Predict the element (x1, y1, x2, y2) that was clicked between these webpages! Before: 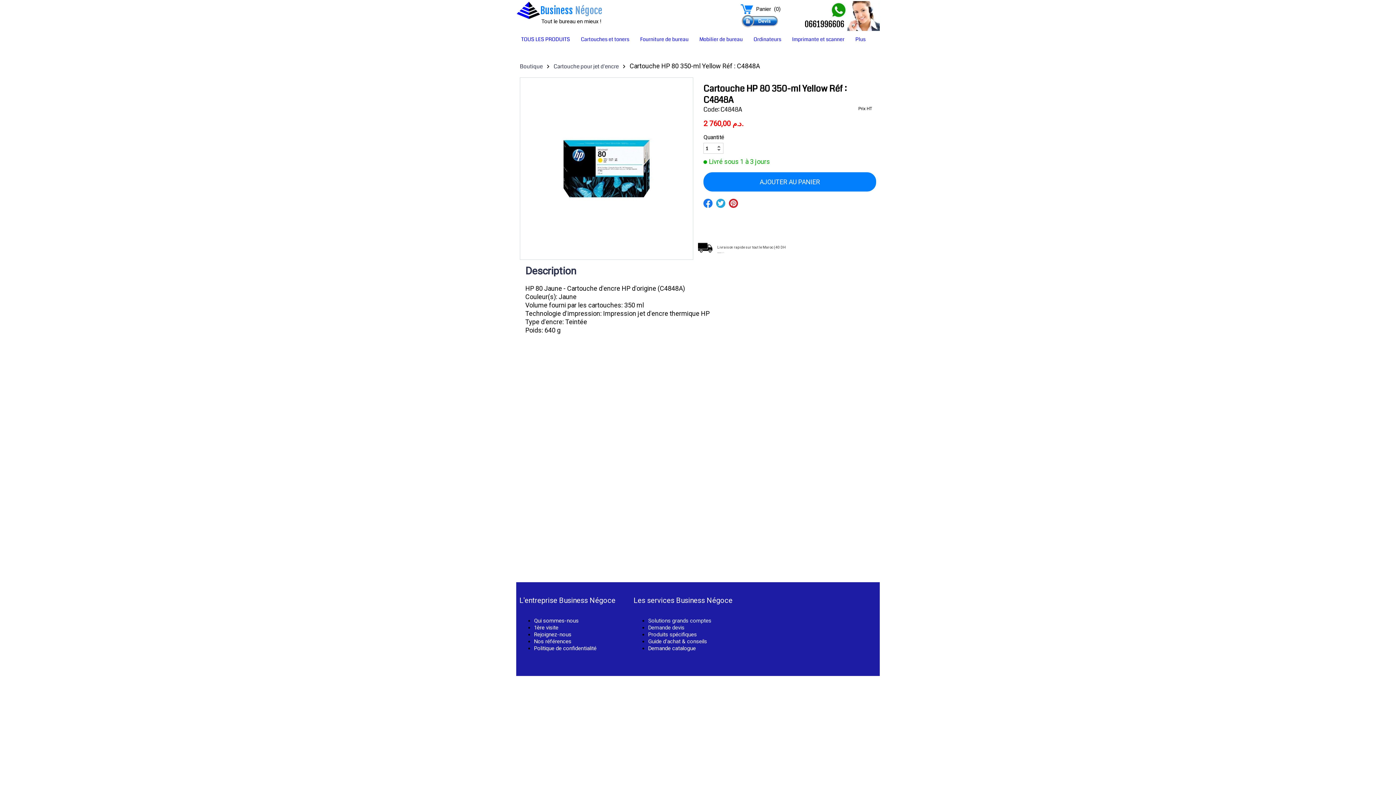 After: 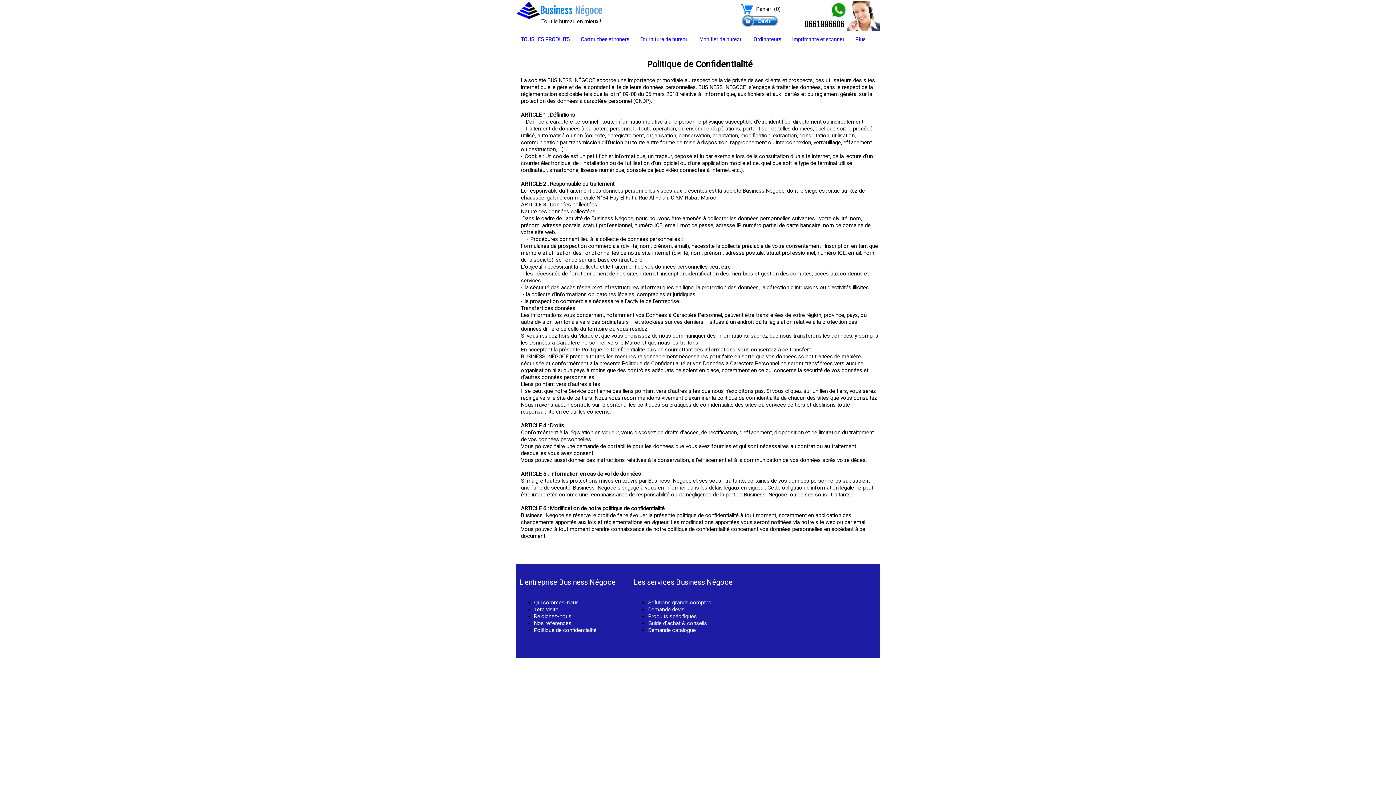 Action: label: Politique de confidentialité bbox: (534, 645, 596, 652)